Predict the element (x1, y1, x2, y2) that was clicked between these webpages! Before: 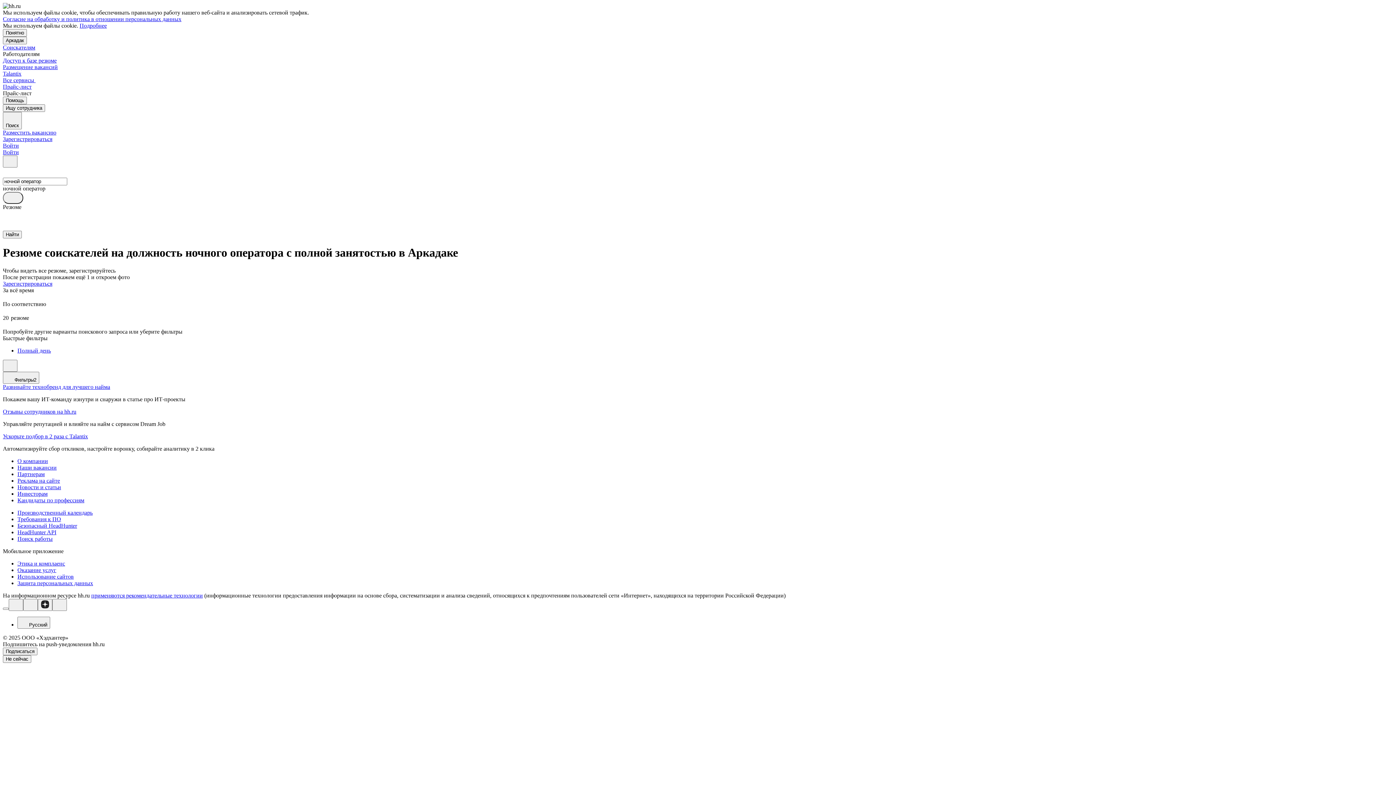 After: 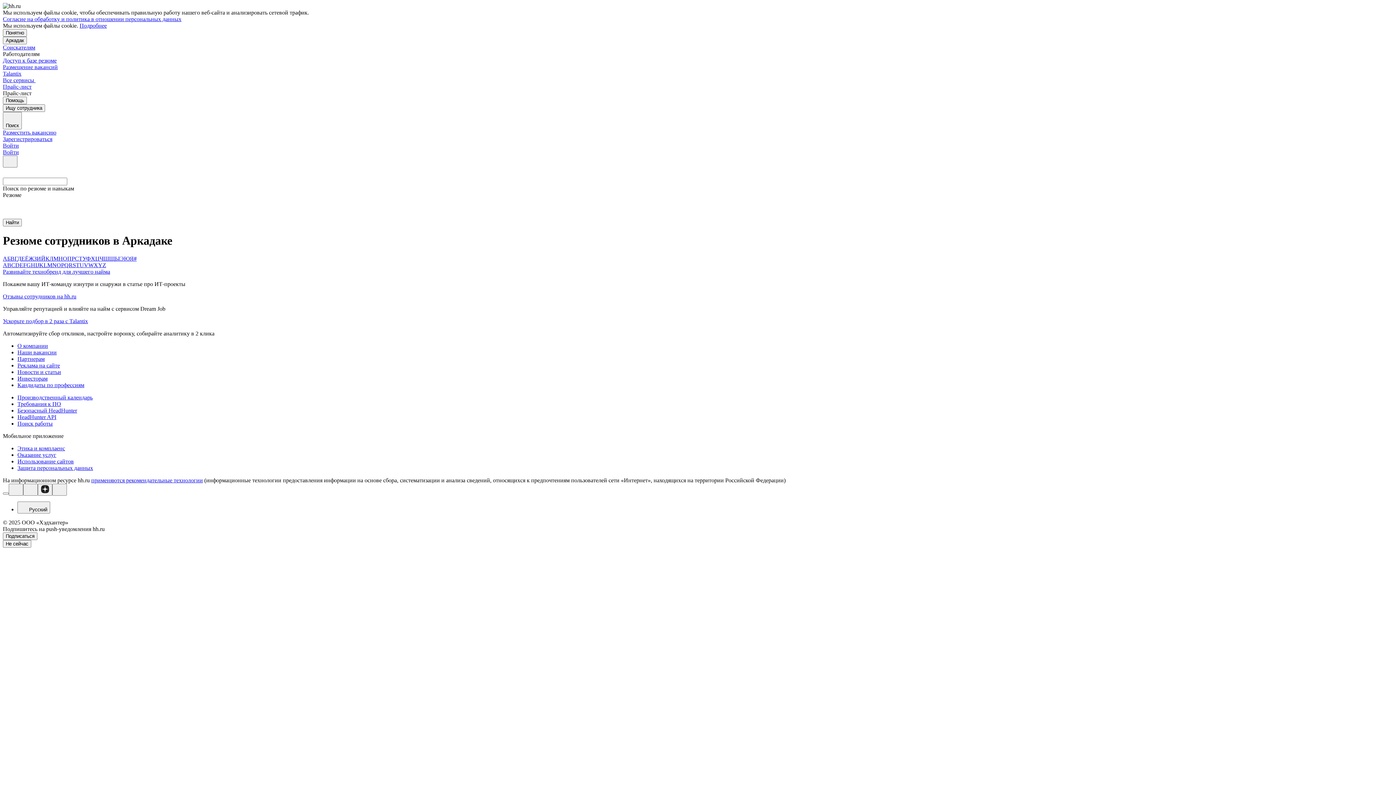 Action: bbox: (17, 497, 1393, 503) label: Кандидаты по профессиям